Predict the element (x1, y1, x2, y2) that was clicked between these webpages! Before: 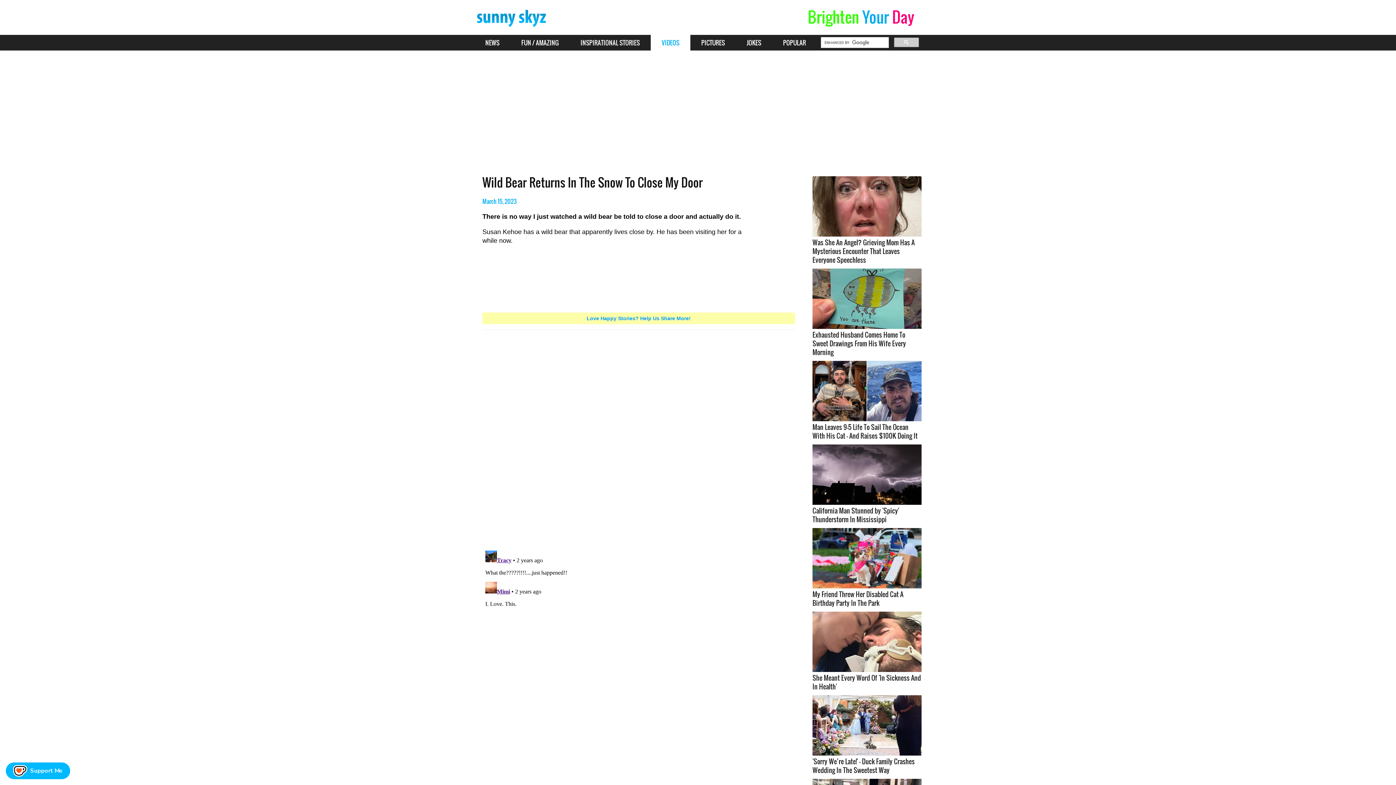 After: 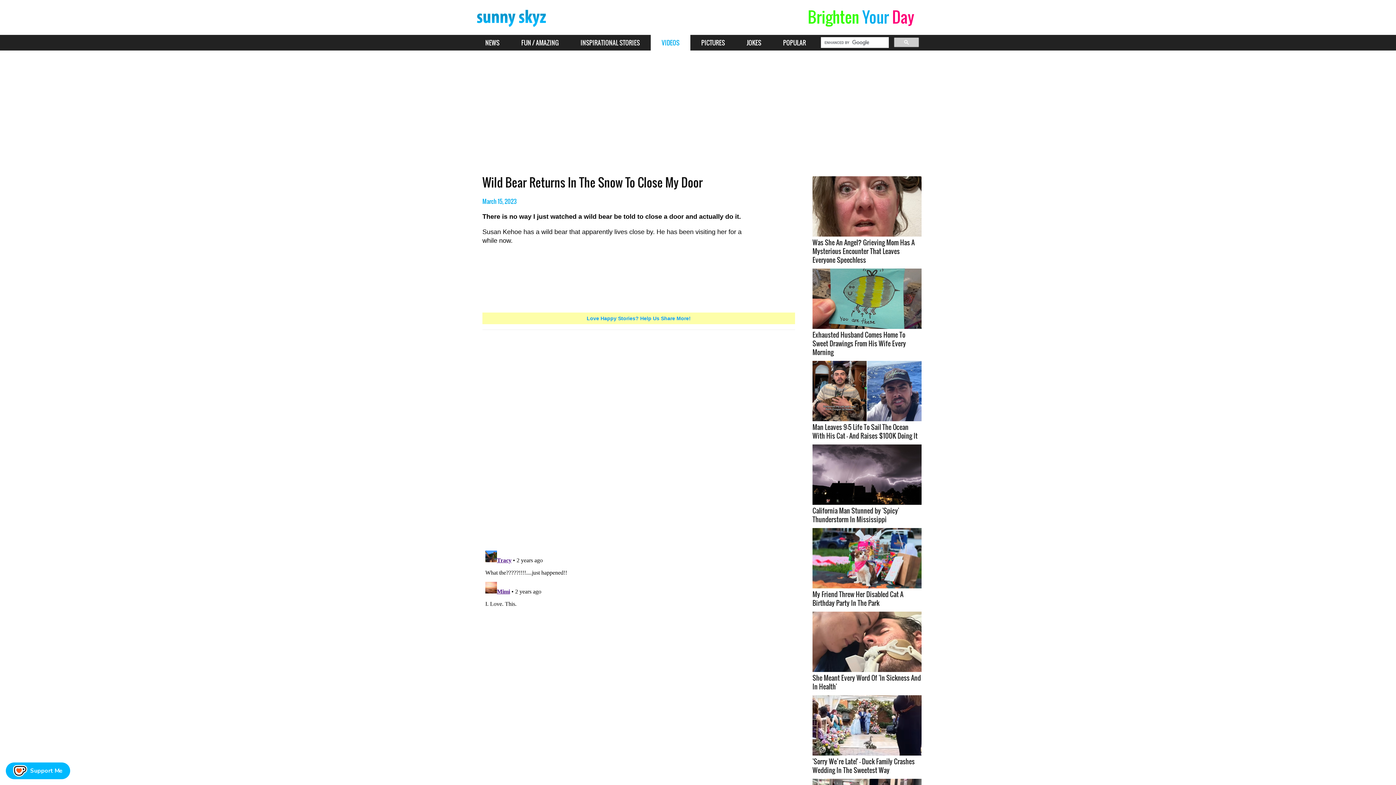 Action: bbox: (586, 315, 690, 321) label: Love Happy Stories? Help Us Share More!